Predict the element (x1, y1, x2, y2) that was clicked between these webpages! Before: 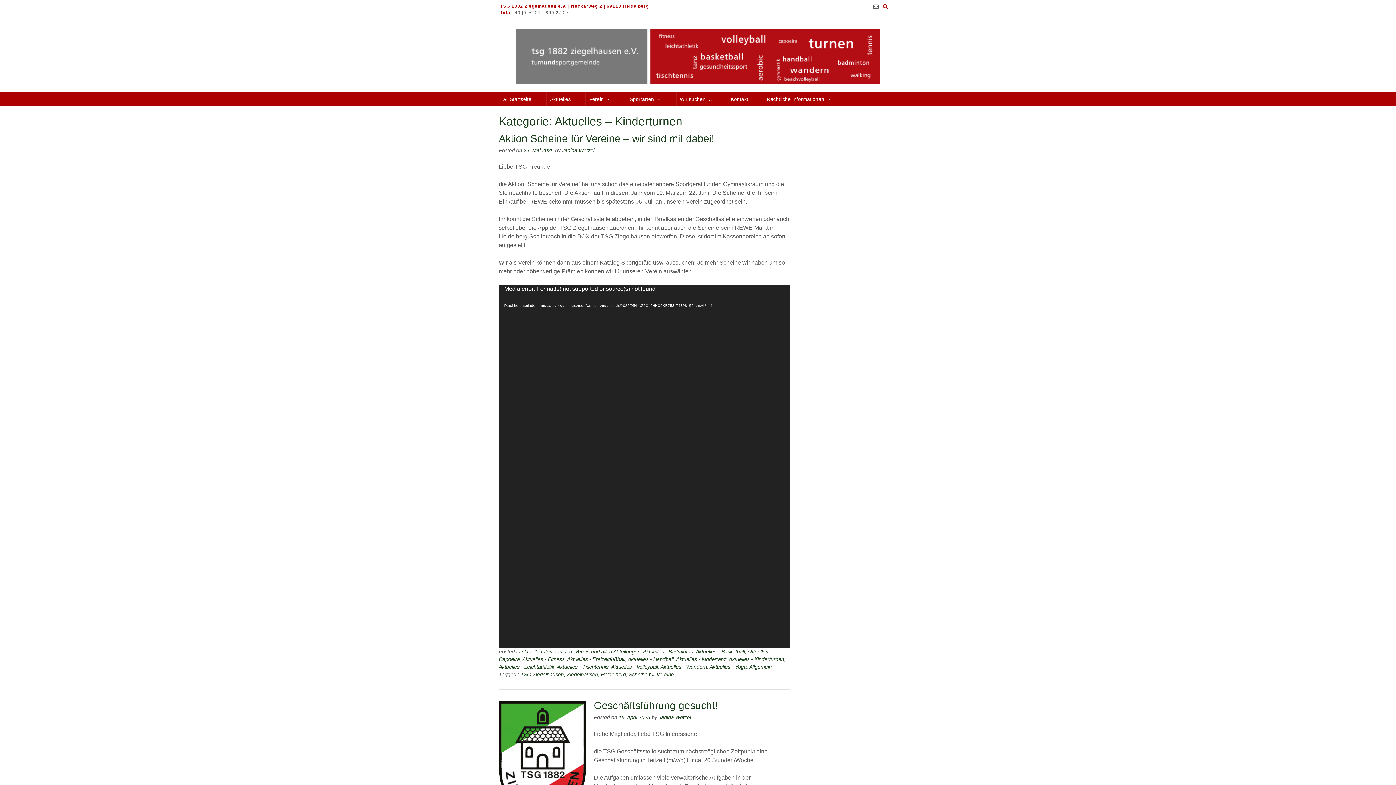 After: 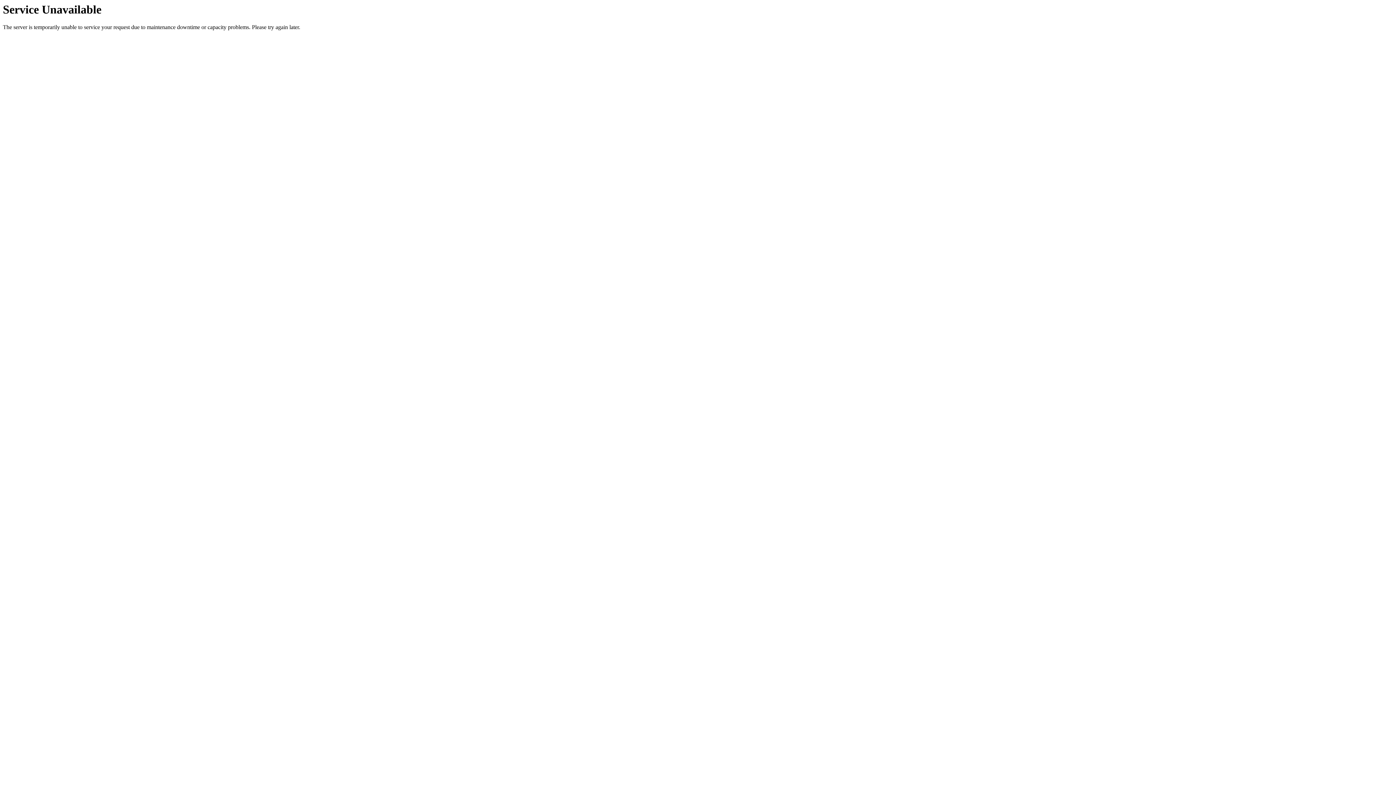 Action: label: Aktuelles - Leichtathletik bbox: (498, 664, 554, 670)